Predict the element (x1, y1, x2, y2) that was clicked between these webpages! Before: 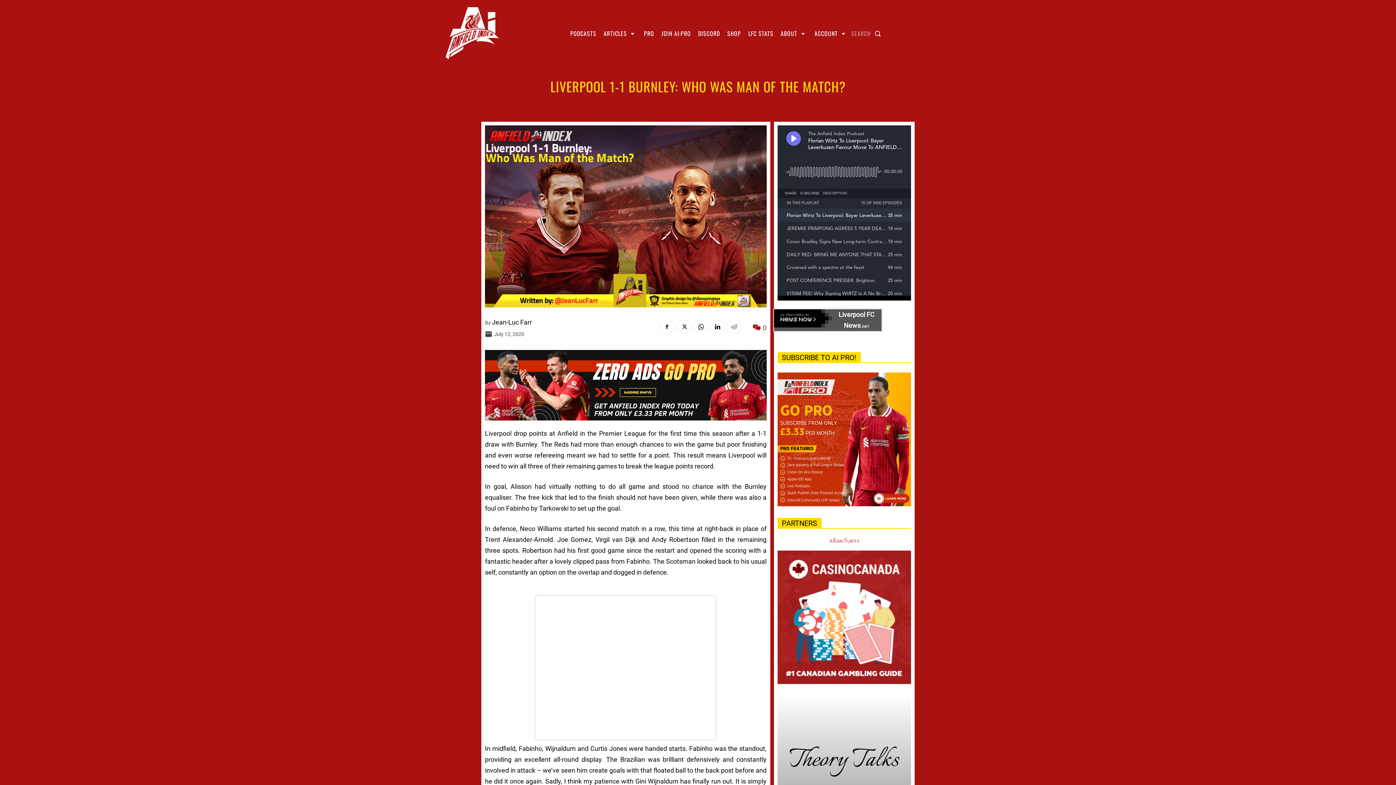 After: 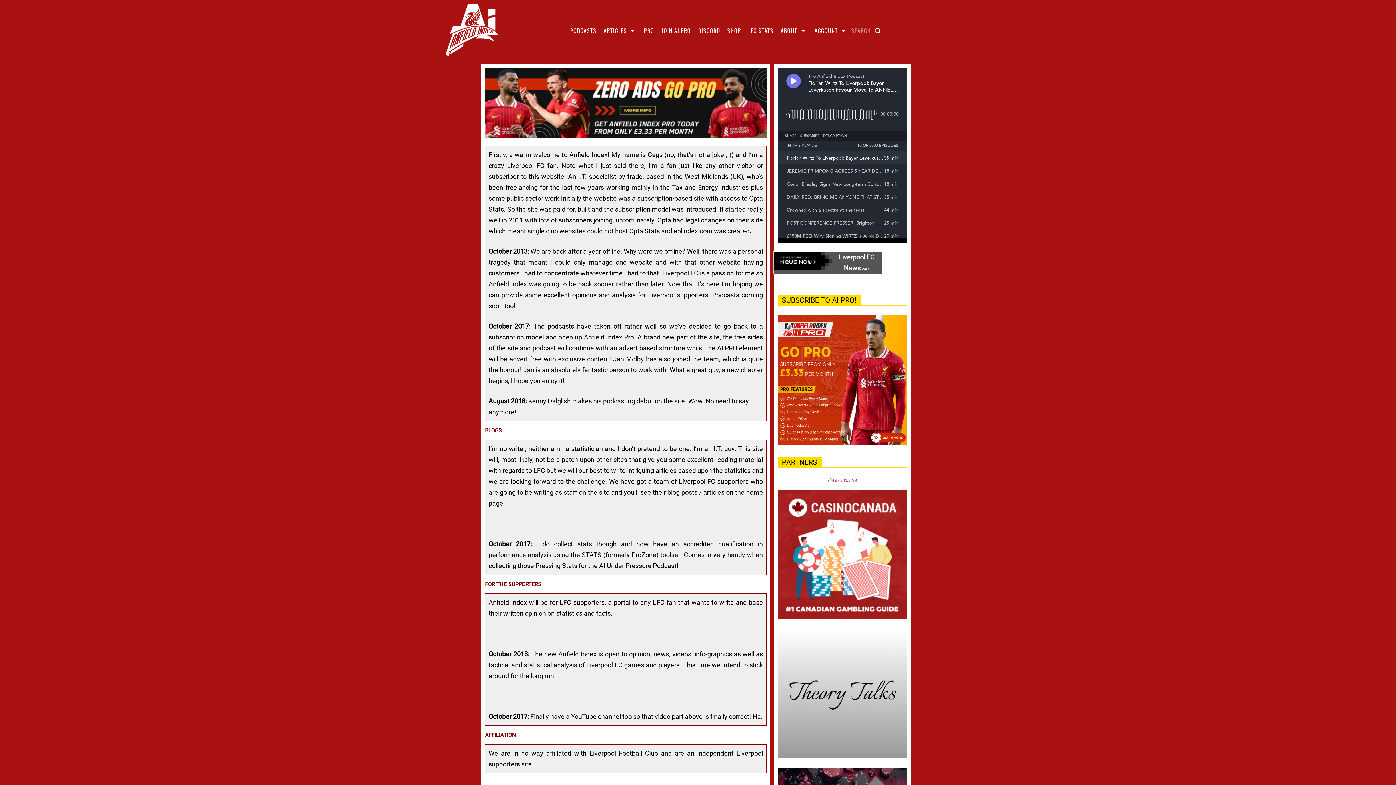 Action: bbox: (777, 24, 811, 42) label: ABOUT